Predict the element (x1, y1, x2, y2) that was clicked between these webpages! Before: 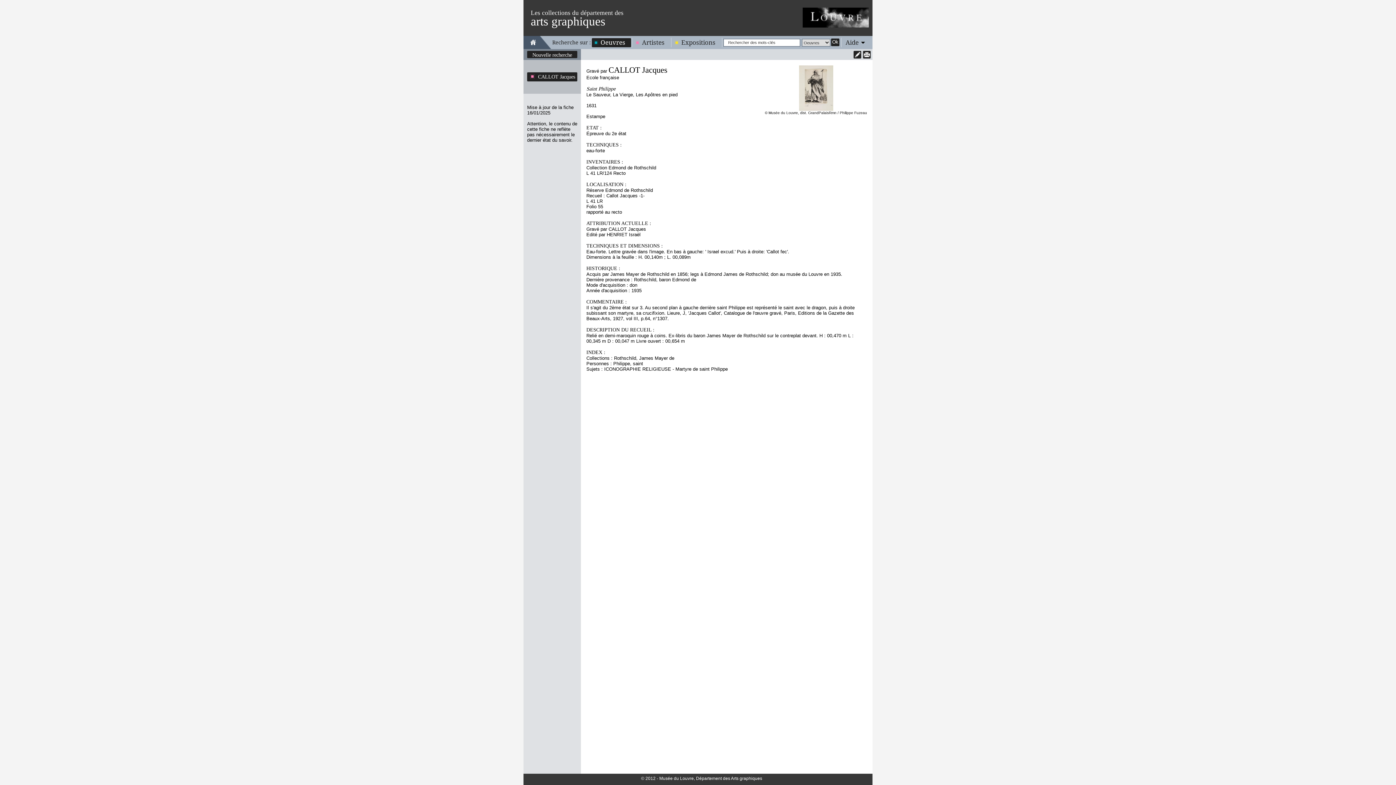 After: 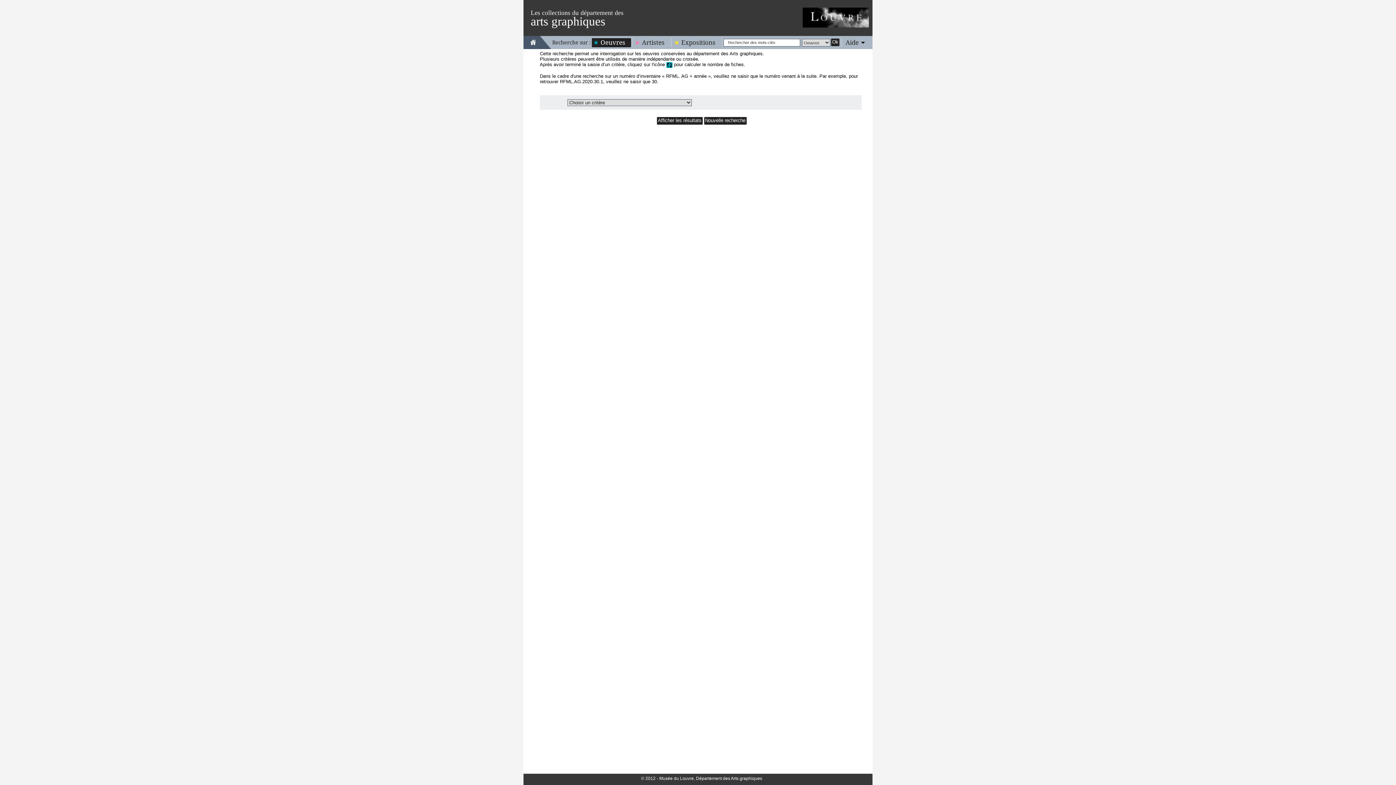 Action: bbox: (532, 52, 572, 58) label: Nouvelle recherche